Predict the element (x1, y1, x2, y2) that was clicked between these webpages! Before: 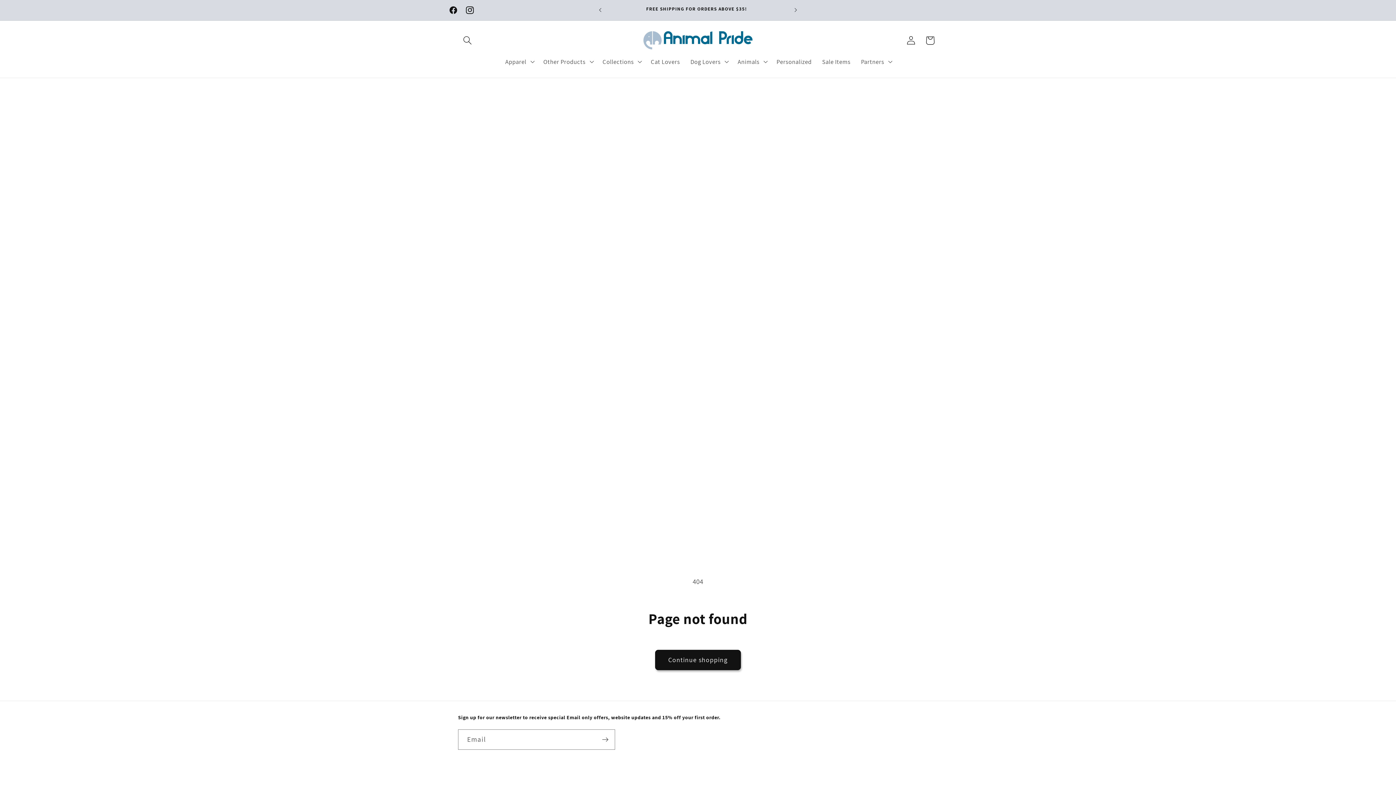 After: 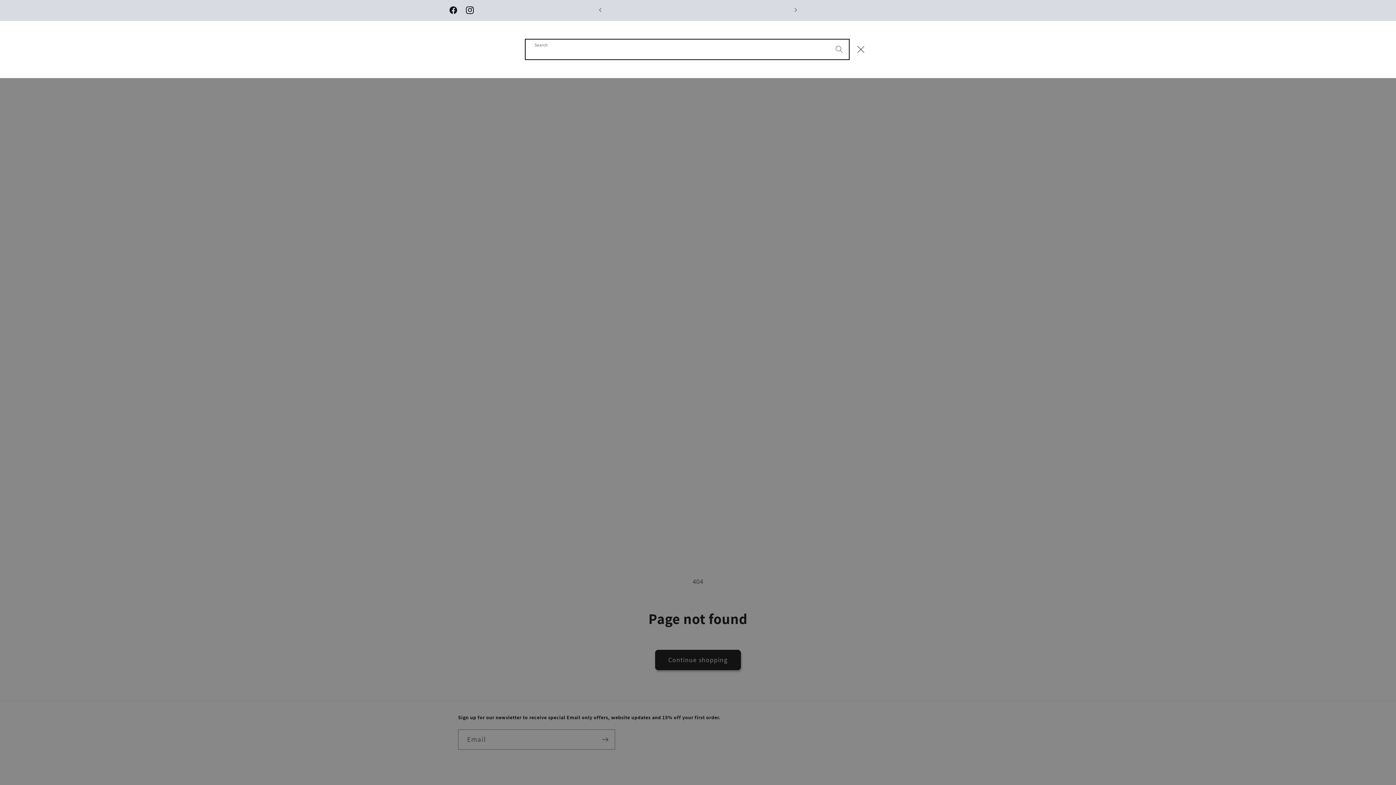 Action: bbox: (458, 30, 477, 50) label: Search